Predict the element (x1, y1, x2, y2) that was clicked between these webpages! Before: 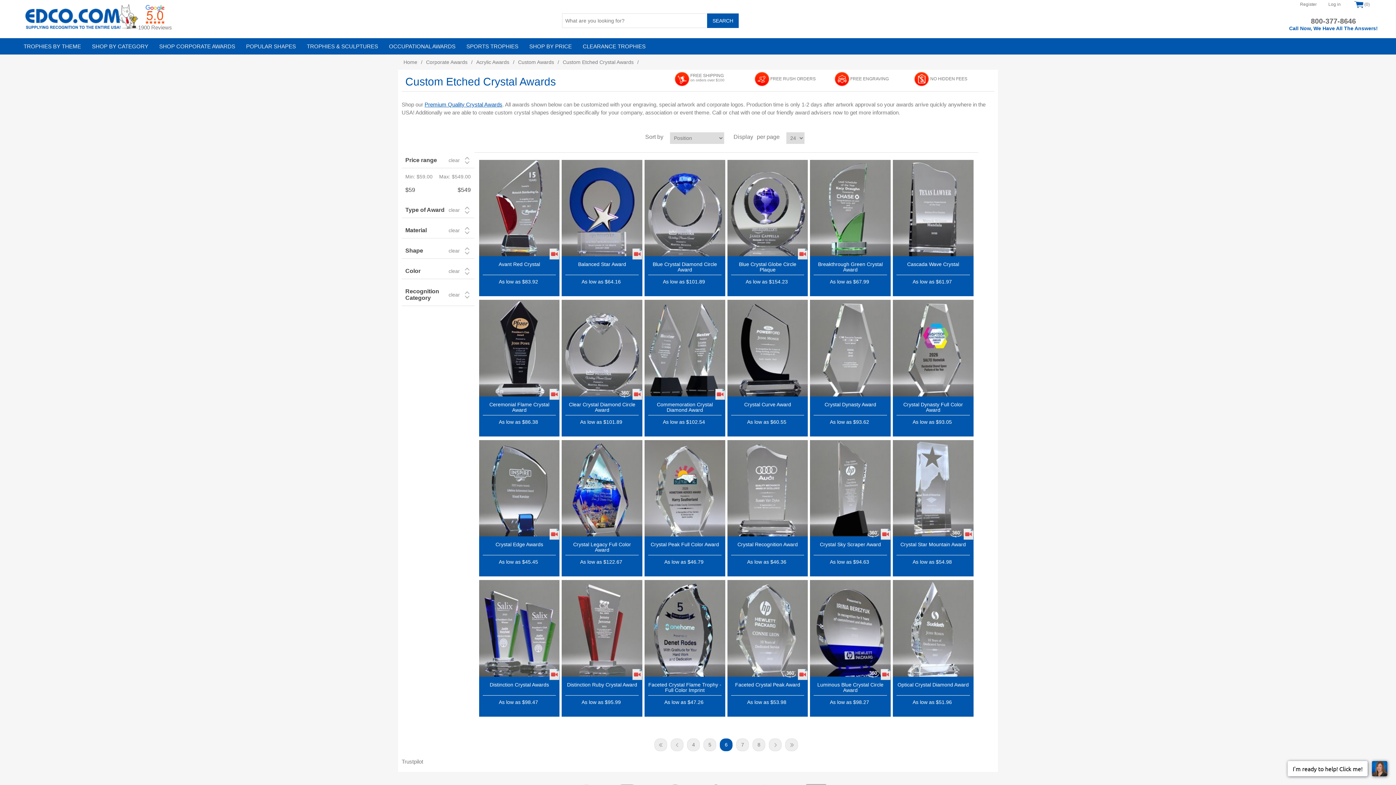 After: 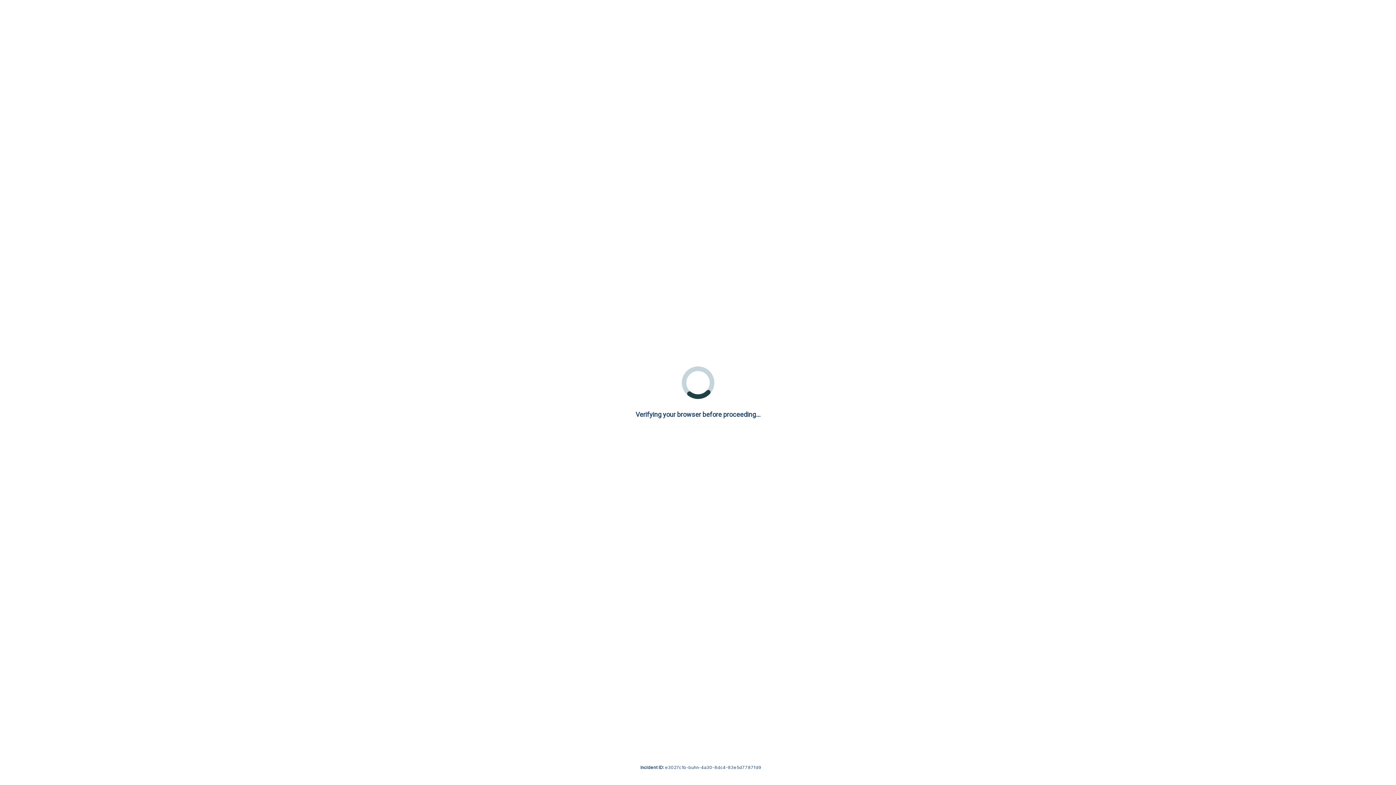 Action: bbox: (561, 580, 642, 677)